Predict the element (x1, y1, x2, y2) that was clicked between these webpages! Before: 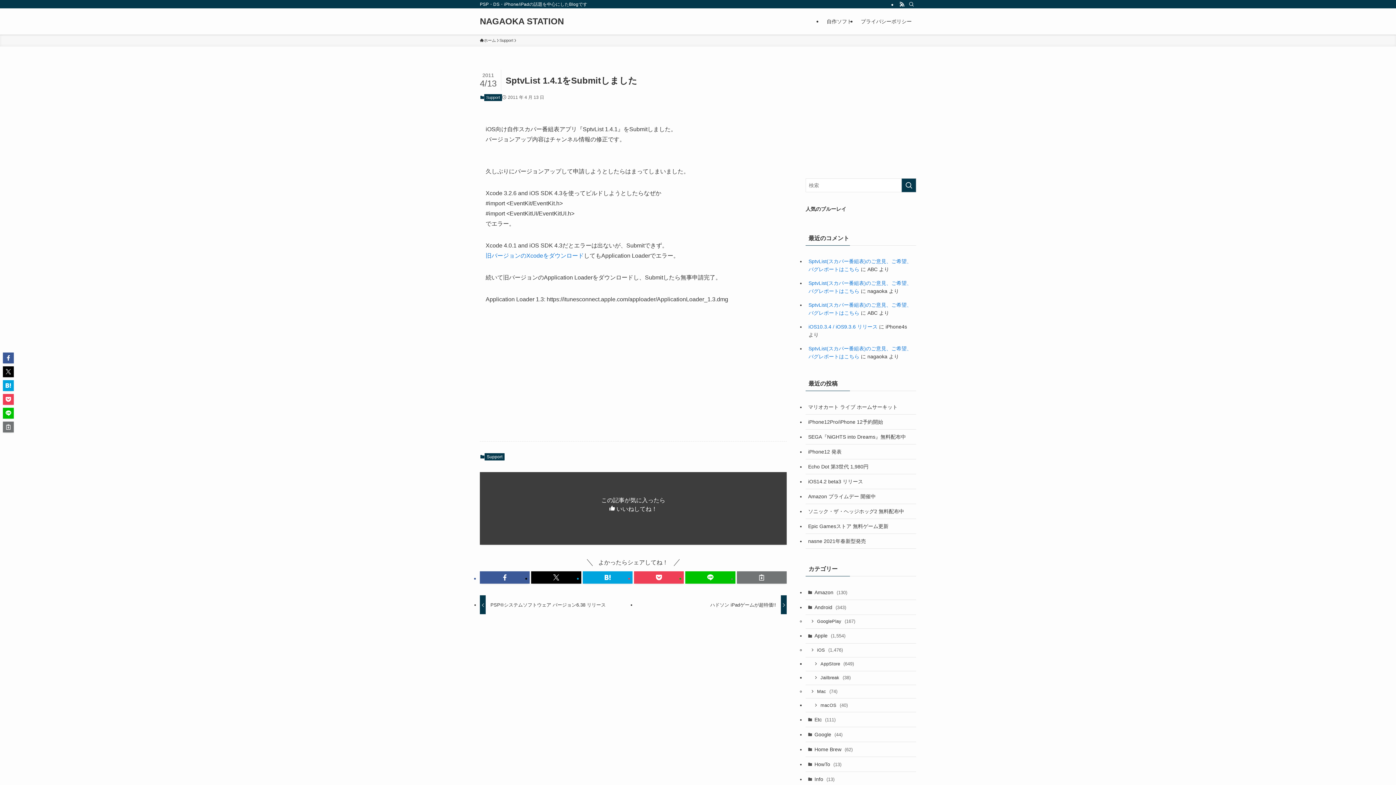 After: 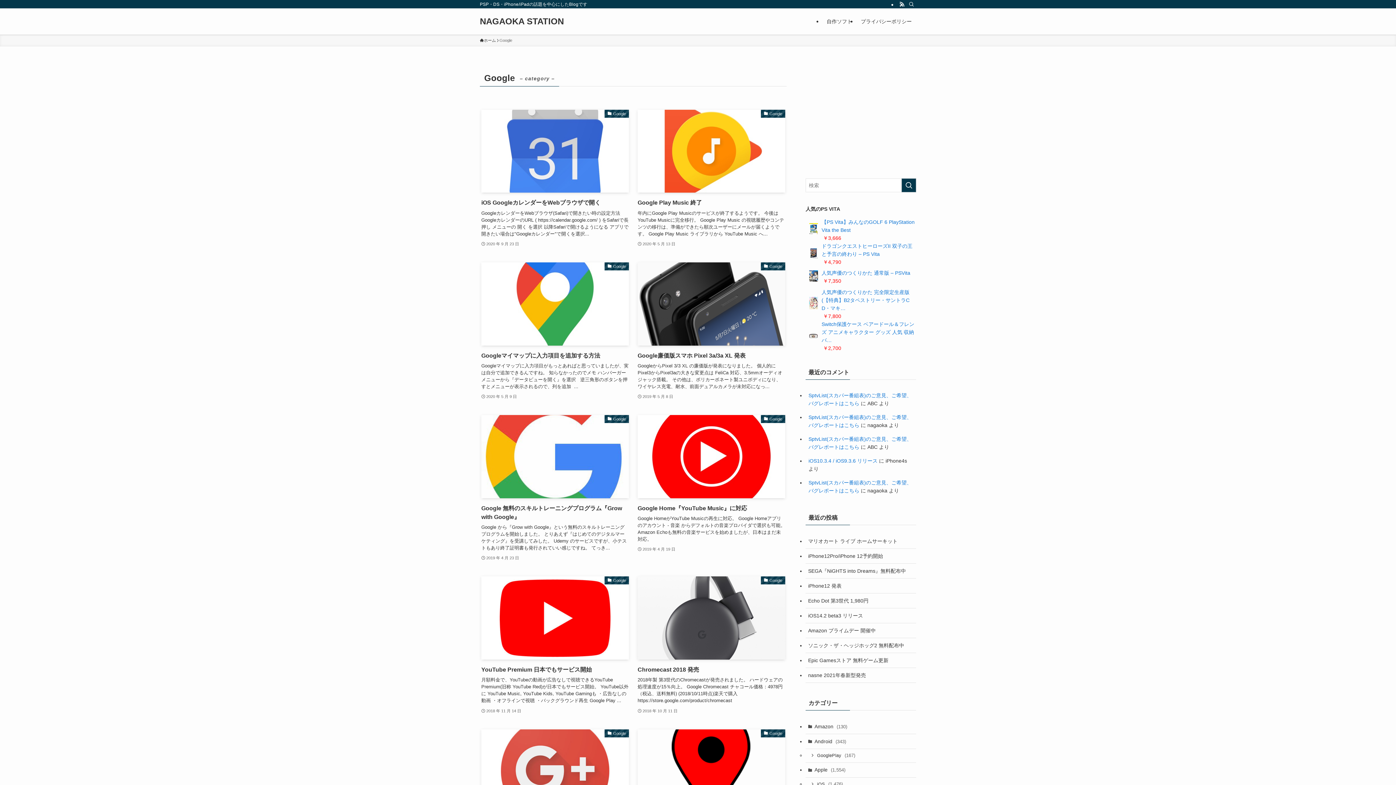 Action: label: Google (44) bbox: (805, 727, 916, 742)